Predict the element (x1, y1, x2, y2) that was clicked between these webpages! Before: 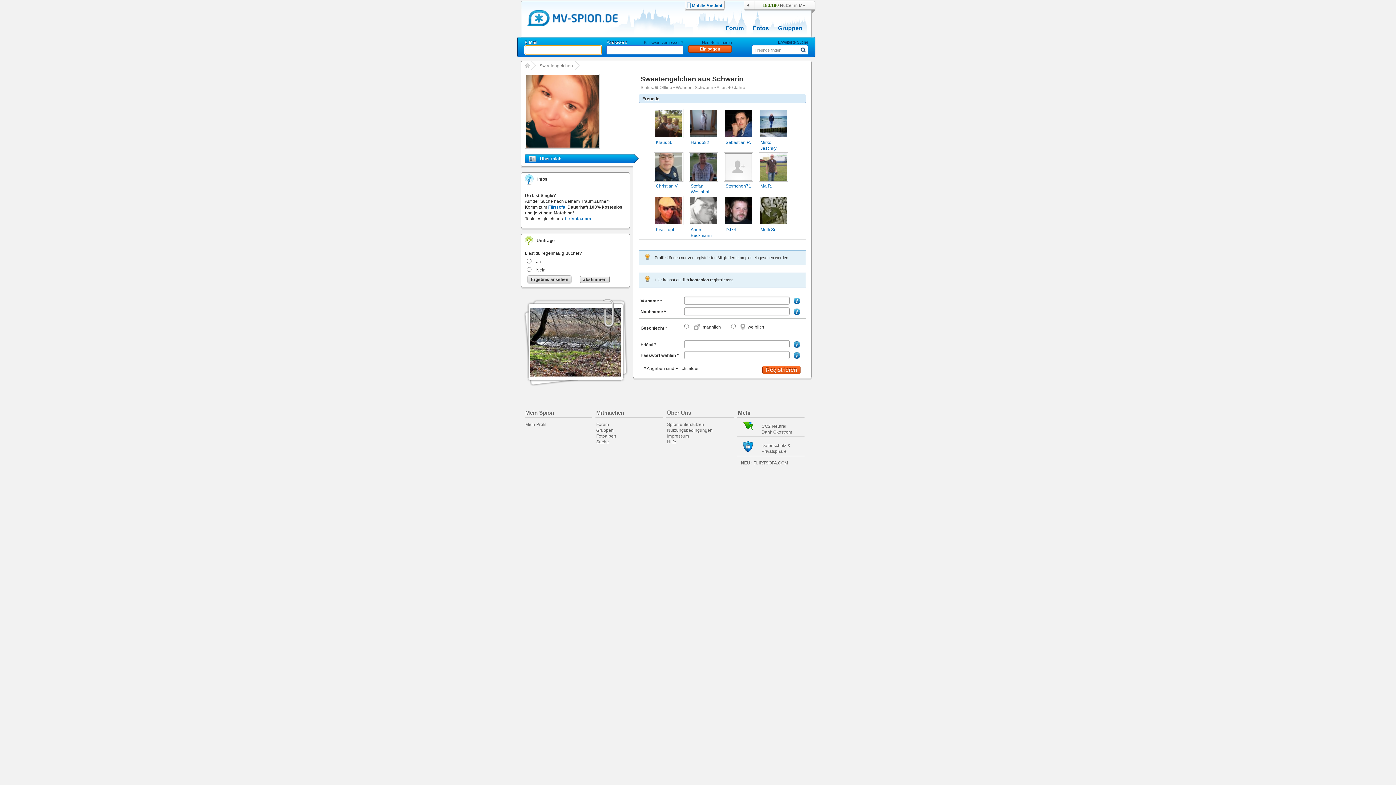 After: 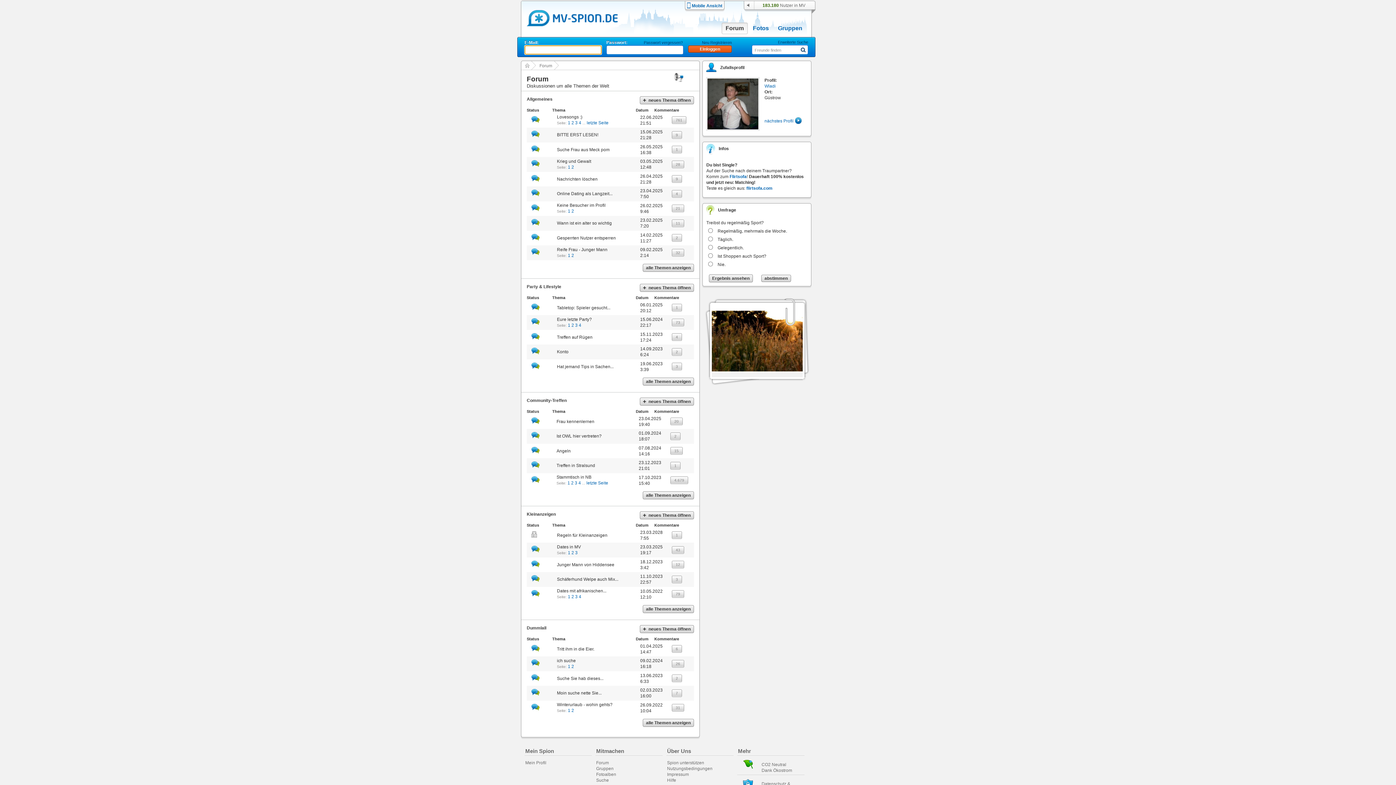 Action: bbox: (721, 22, 748, 34) label: Forum